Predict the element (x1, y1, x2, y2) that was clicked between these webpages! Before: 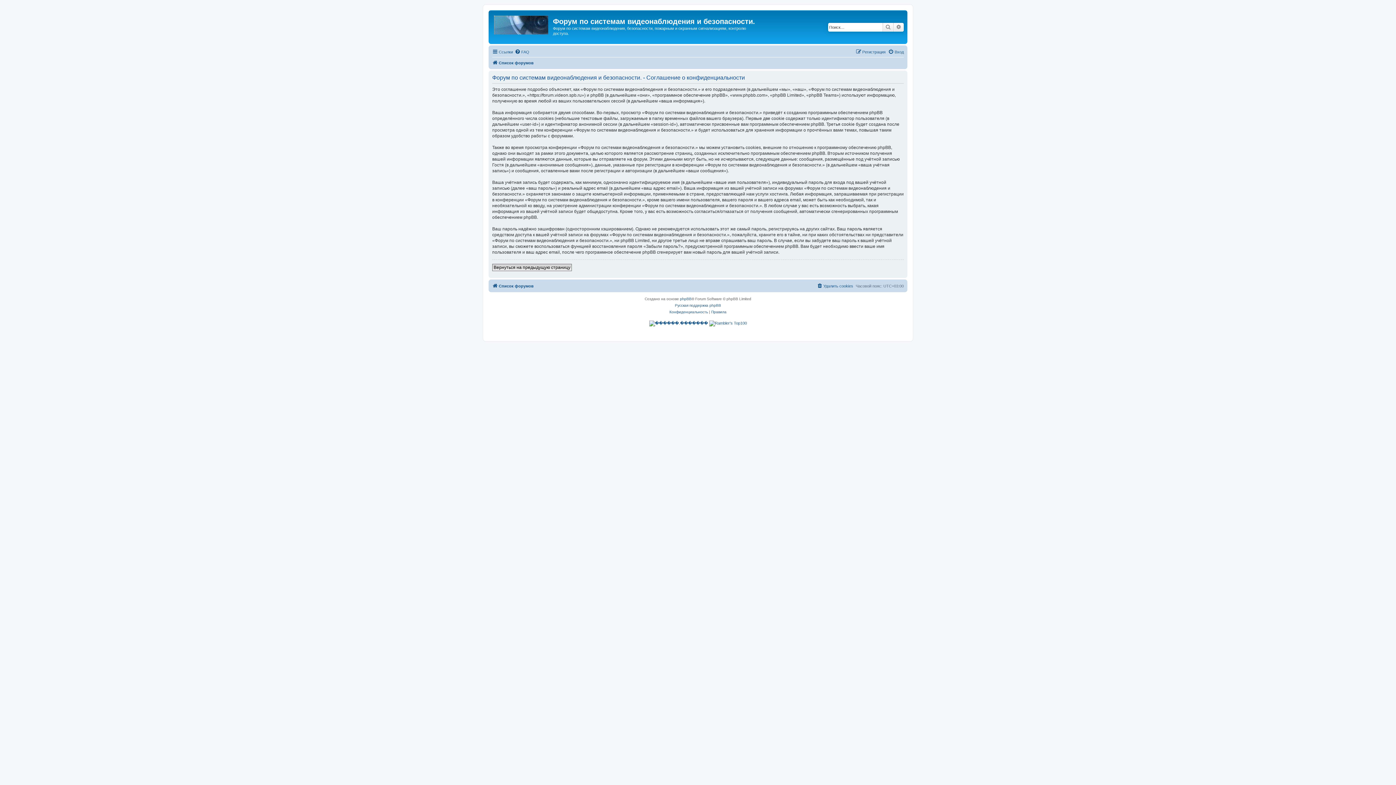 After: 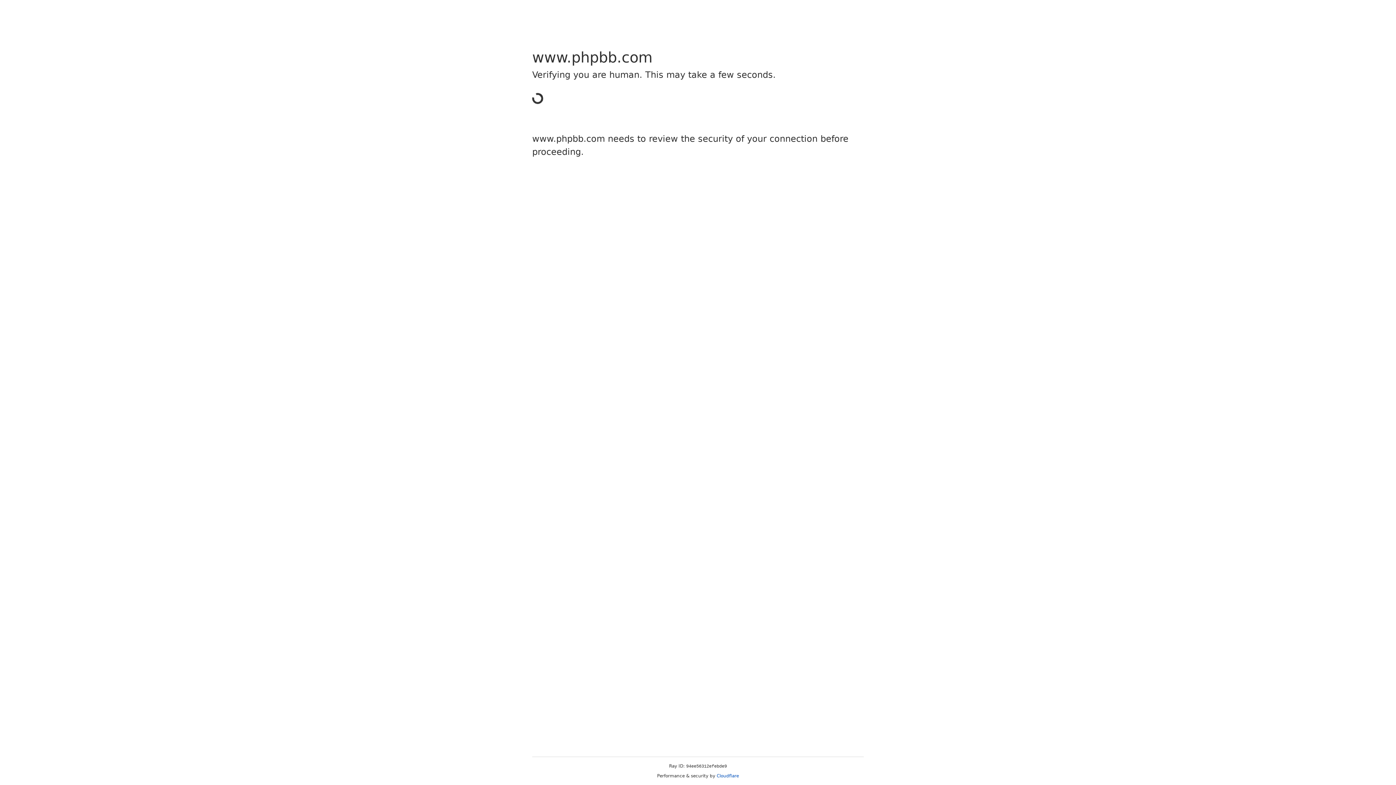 Action: bbox: (680, 295, 691, 302) label: phpBB